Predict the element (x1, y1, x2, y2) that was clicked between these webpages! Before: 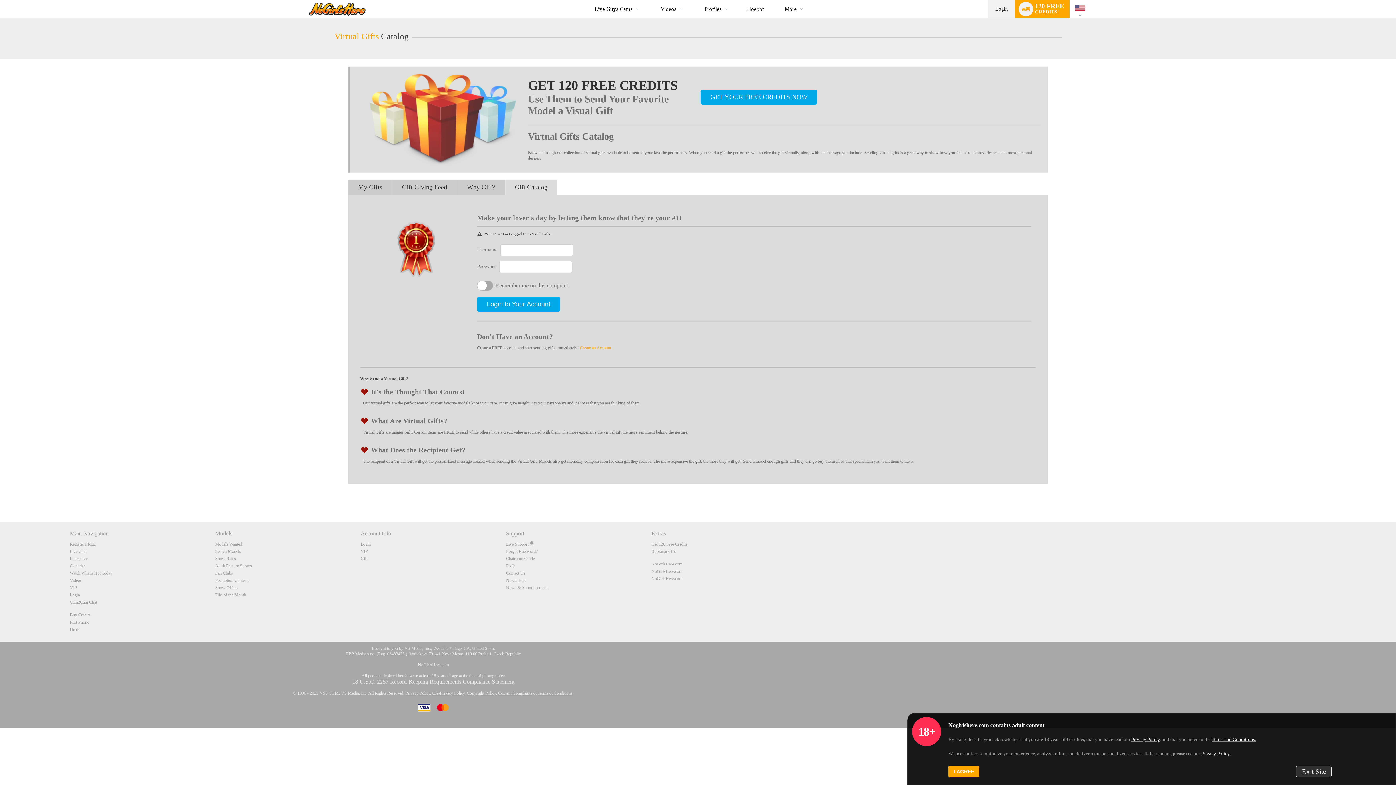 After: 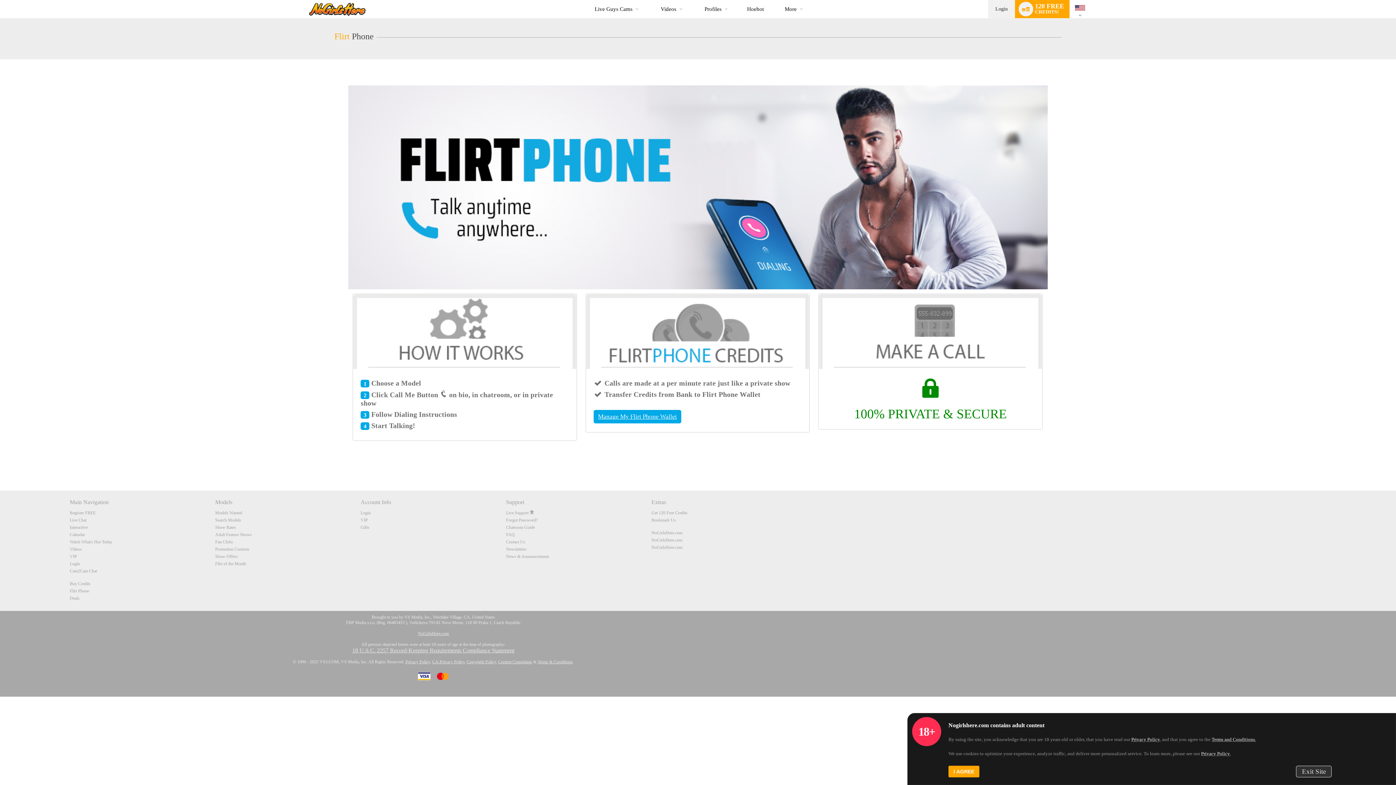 Action: label: Flirt Phone bbox: (69, 619, 89, 624)